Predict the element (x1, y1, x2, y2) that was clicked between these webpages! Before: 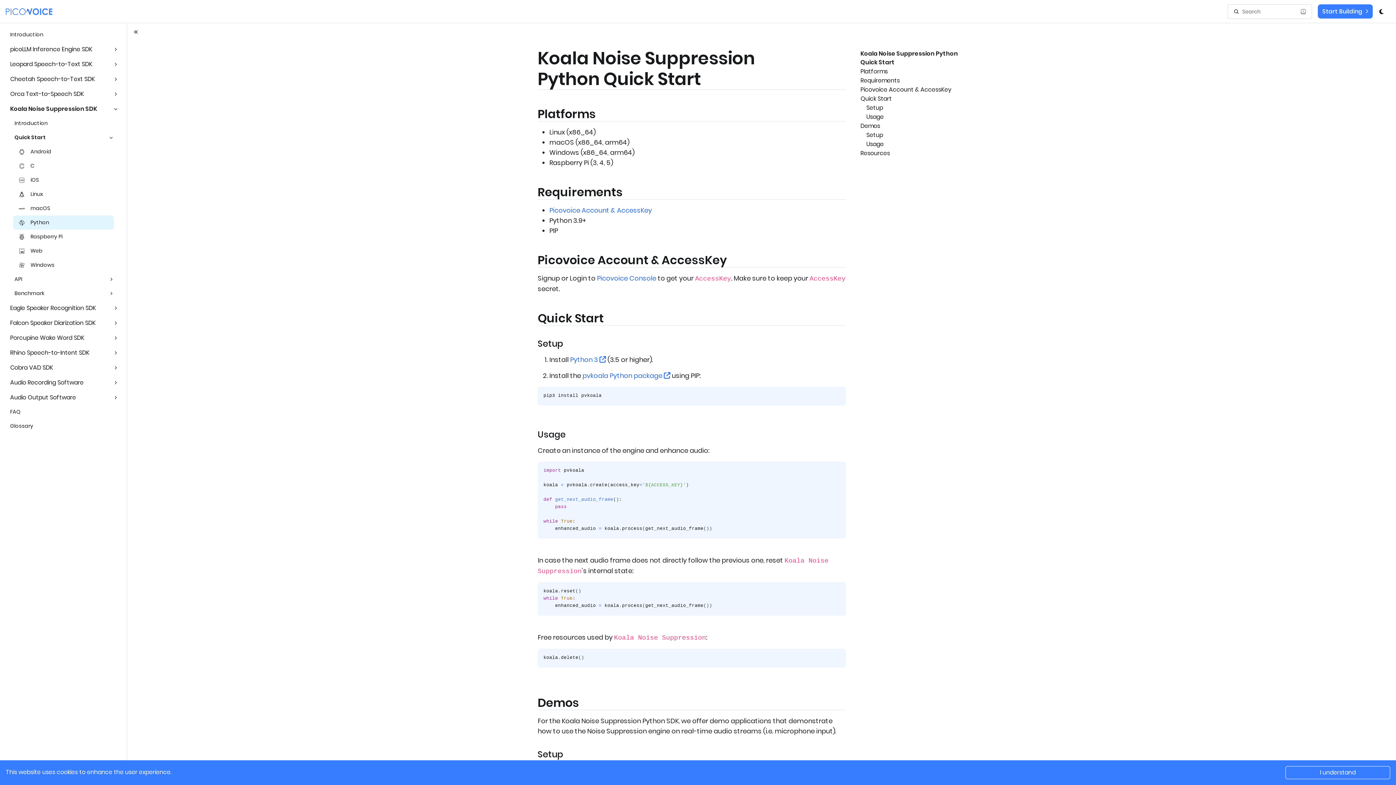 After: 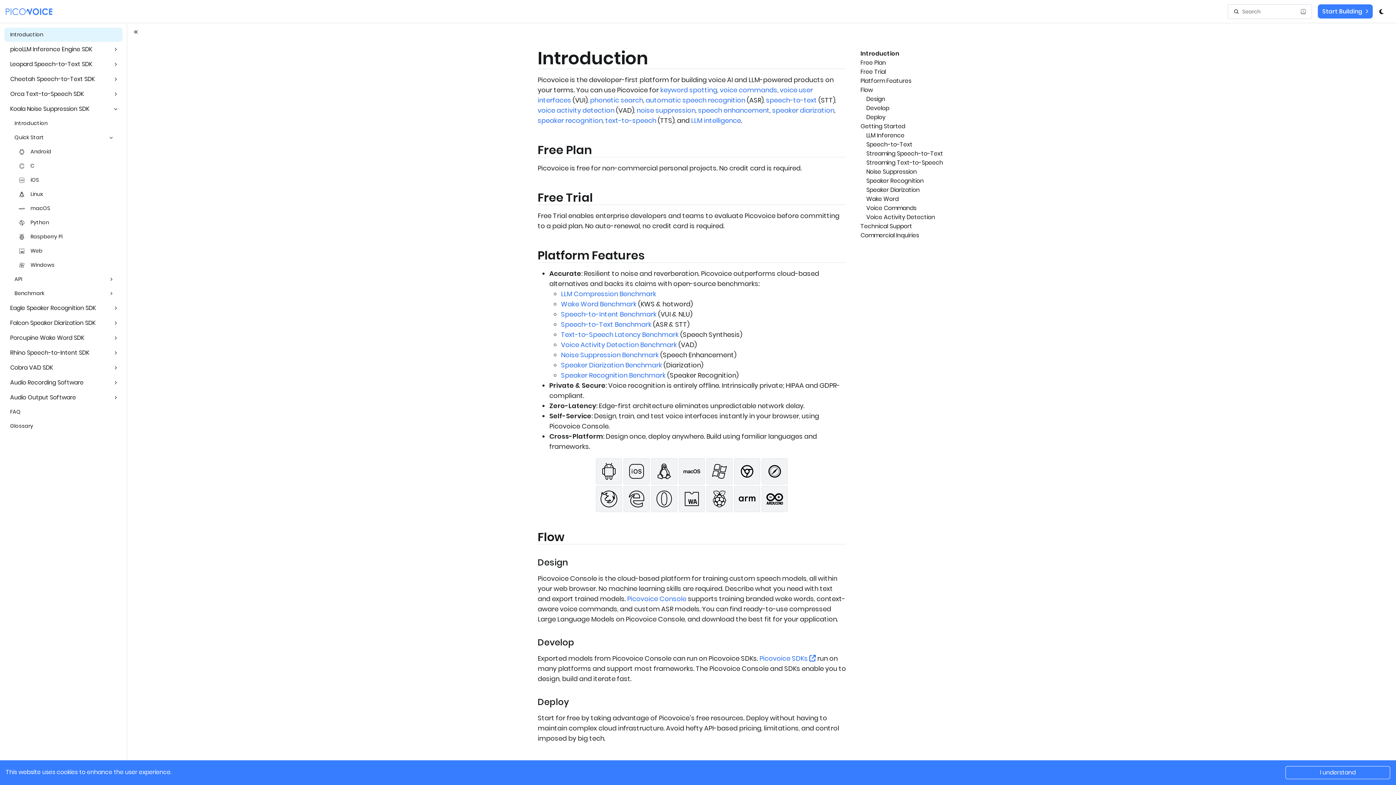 Action: bbox: (4, 27, 122, 41) label: Introduction